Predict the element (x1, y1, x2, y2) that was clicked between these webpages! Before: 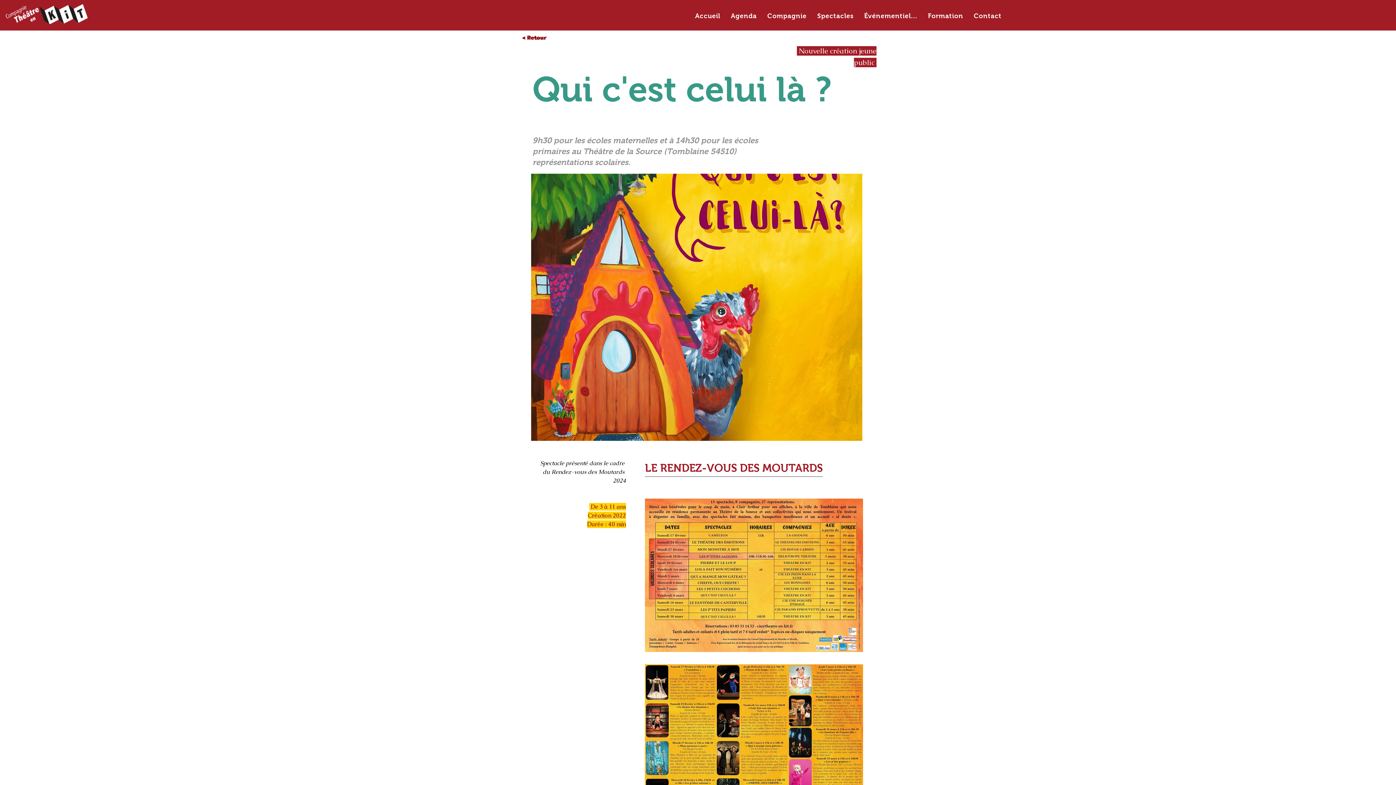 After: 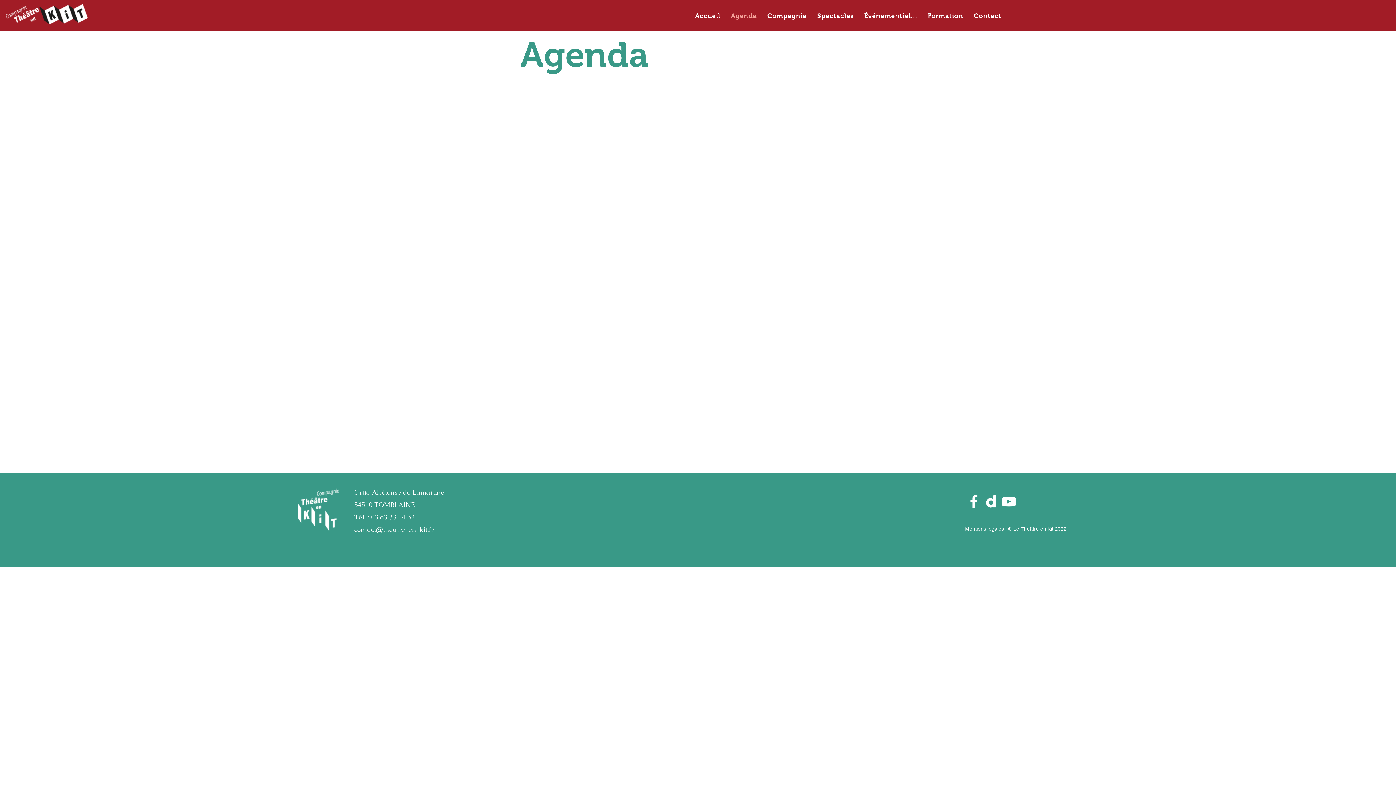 Action: label: Agenda bbox: (727, 6, 760, 25)